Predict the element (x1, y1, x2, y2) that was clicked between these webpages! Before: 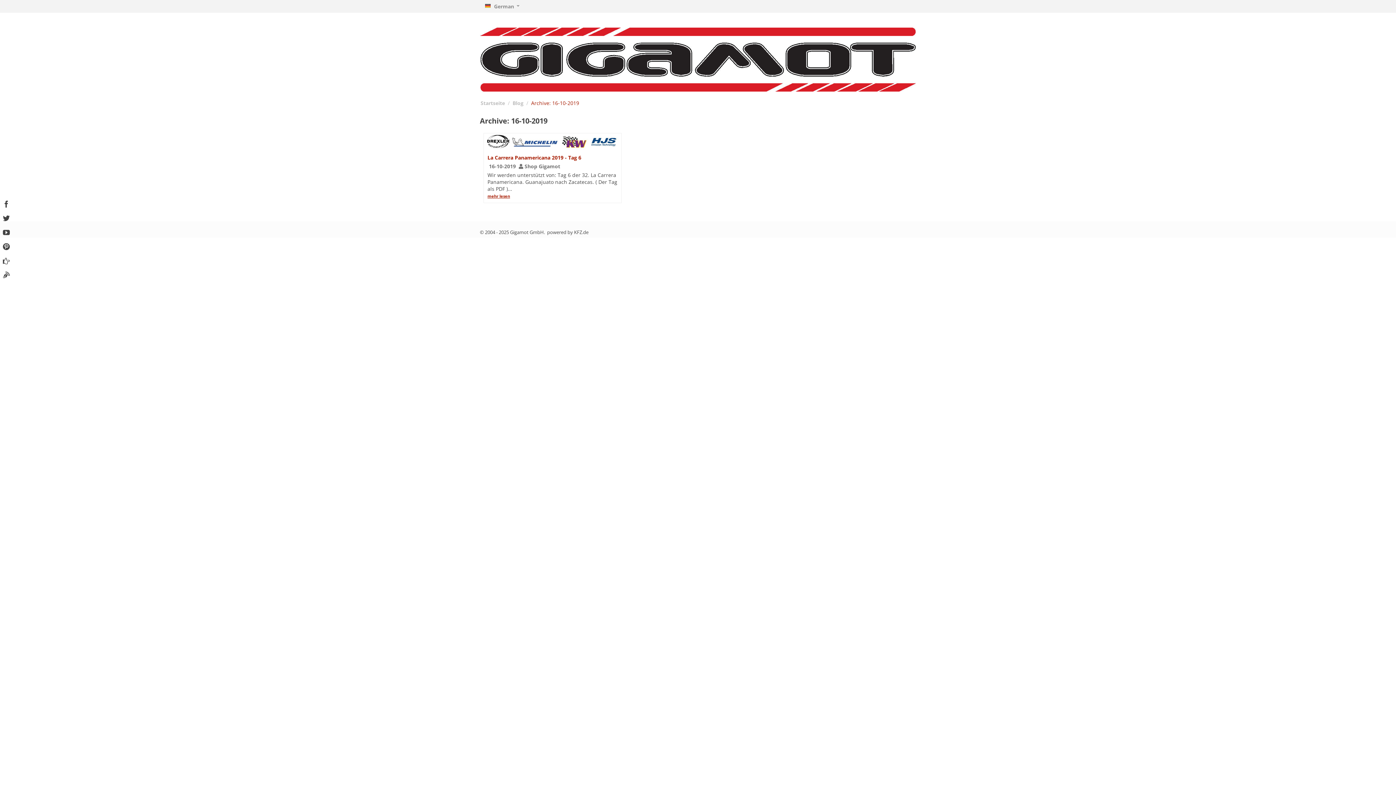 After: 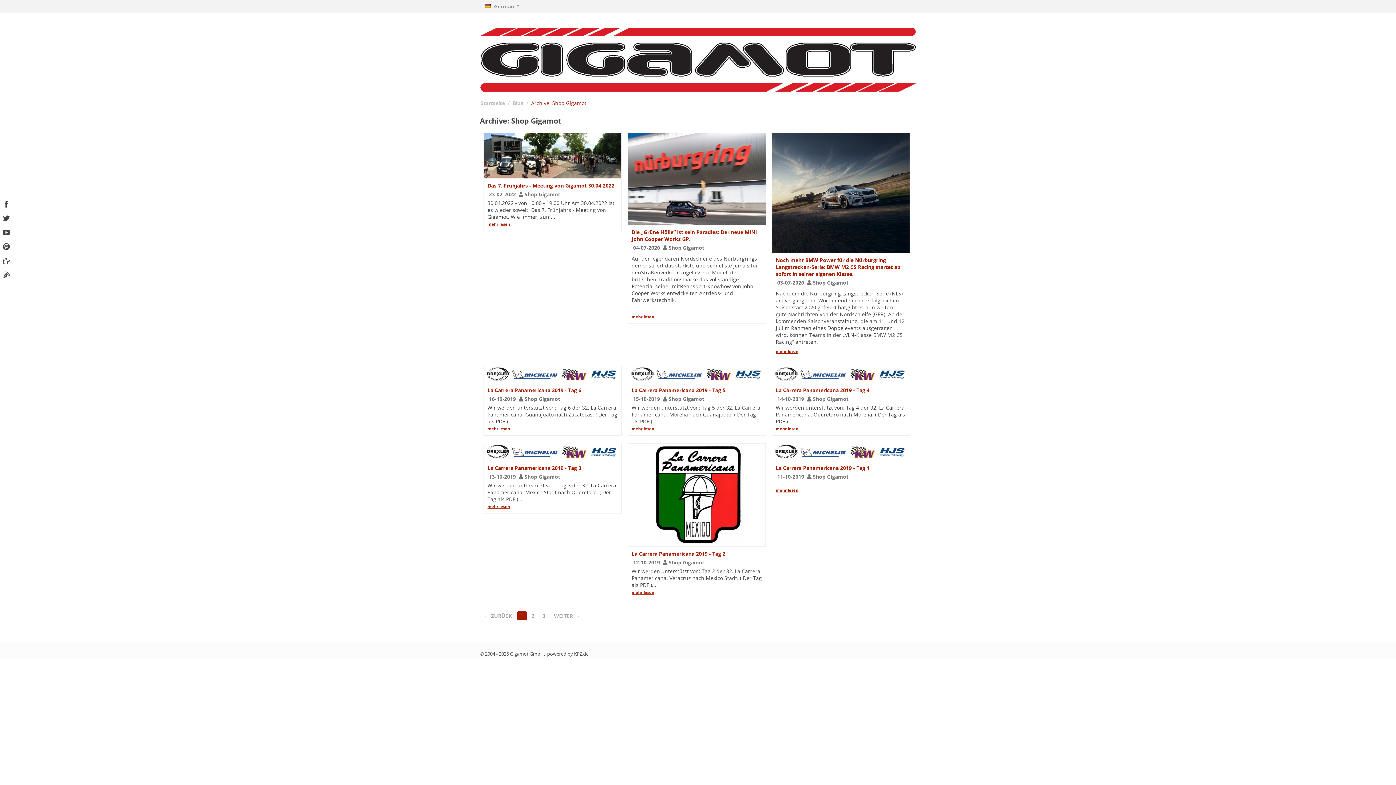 Action: label:  Shop Gigamot bbox: (518, 162, 560, 169)